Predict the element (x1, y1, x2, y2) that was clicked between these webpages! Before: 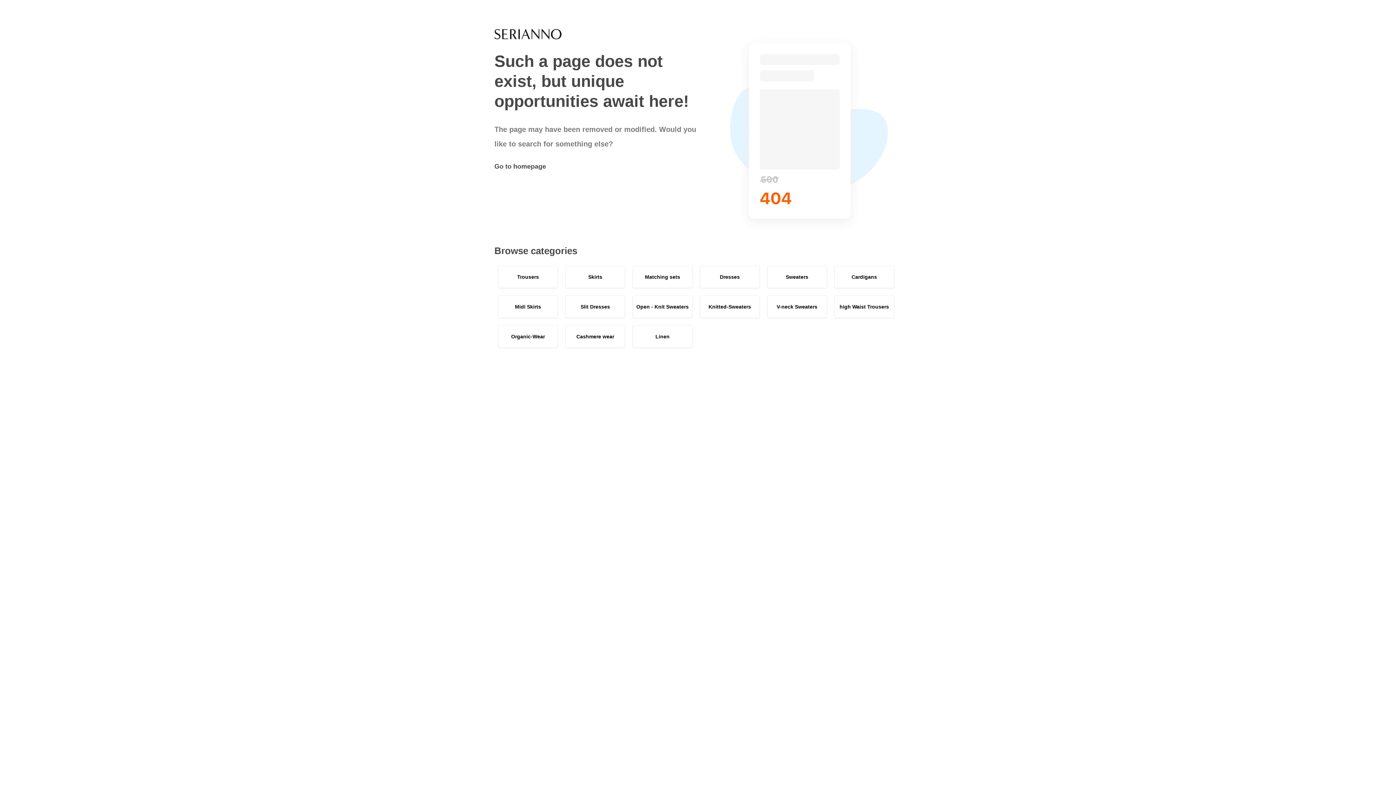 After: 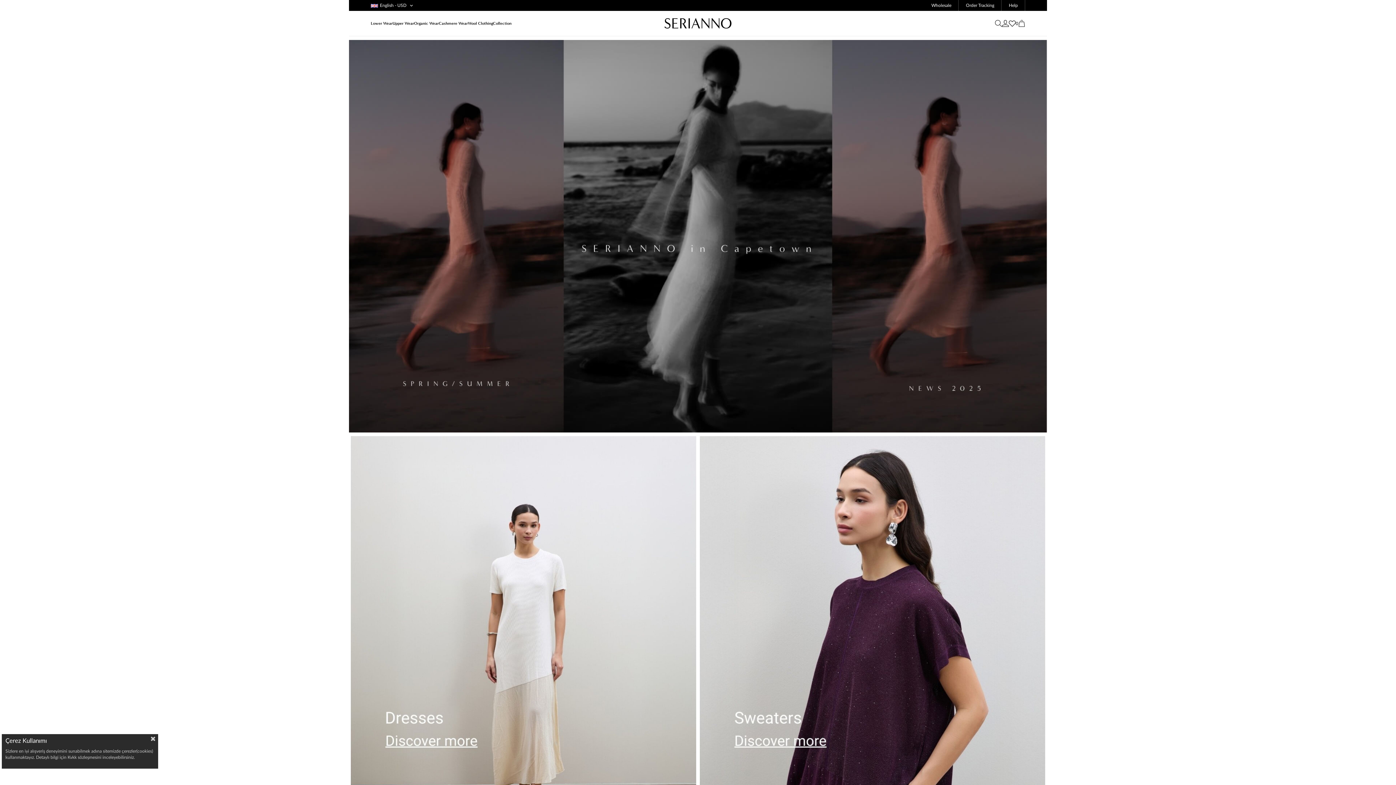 Action: bbox: (494, -17, 561, 52)